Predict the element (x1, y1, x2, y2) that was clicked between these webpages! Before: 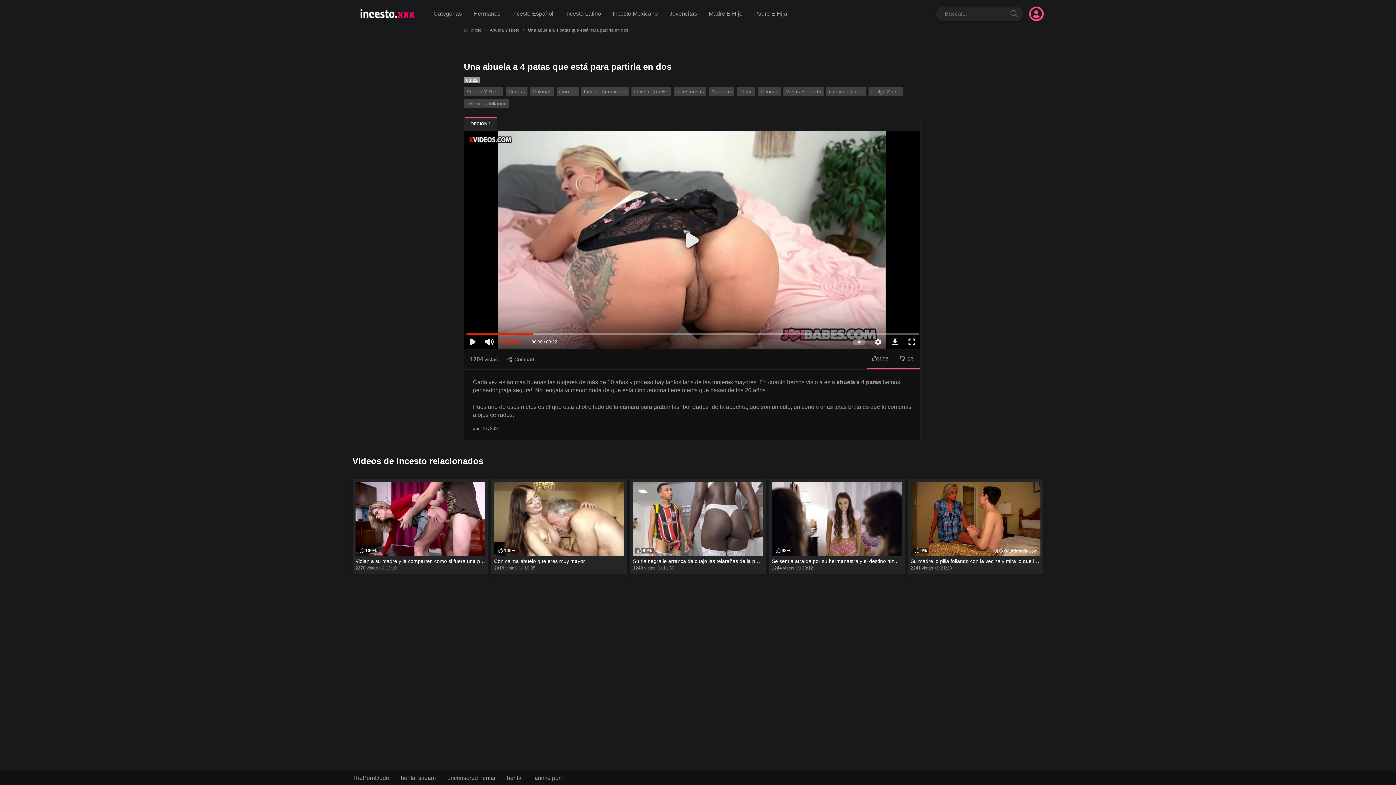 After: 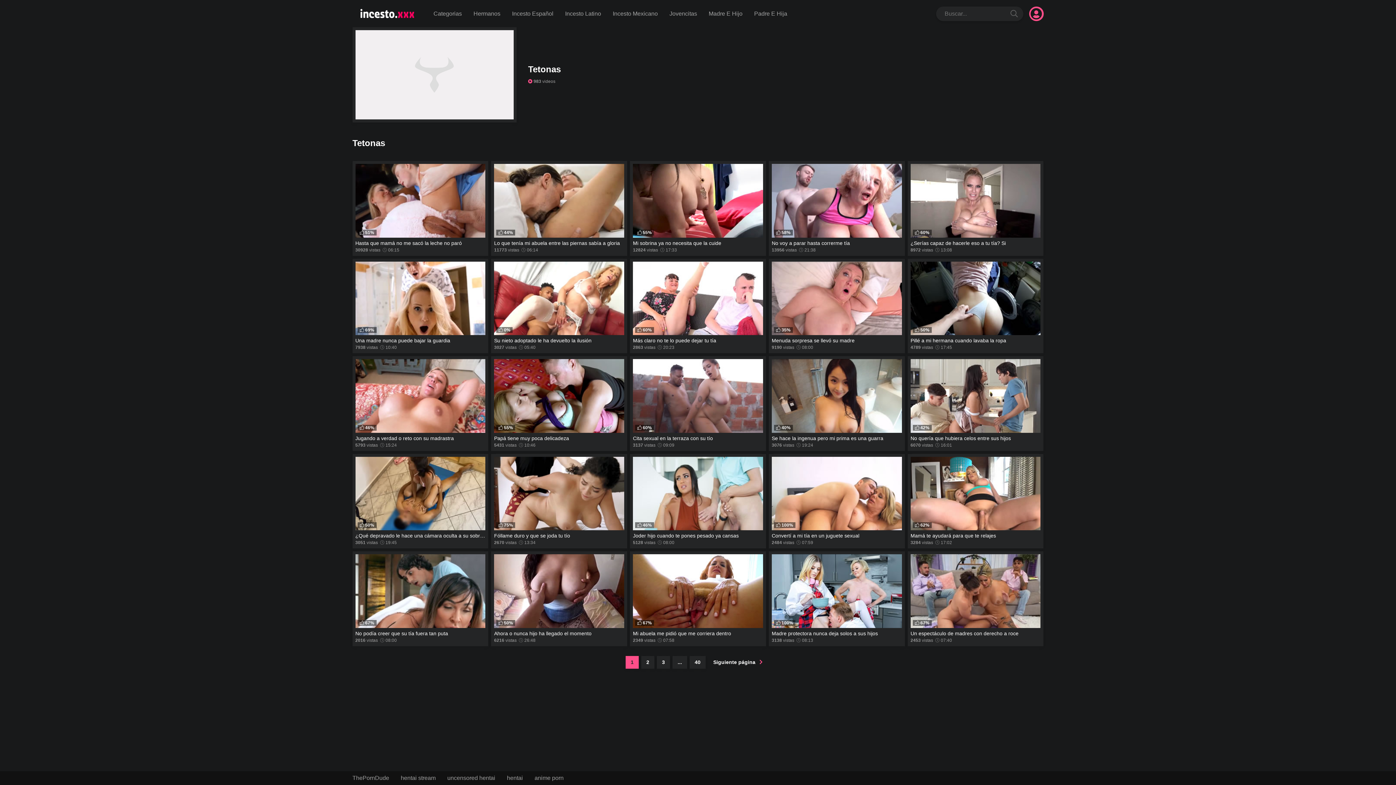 Action: bbox: (757, 86, 781, 96) label: Tetonas